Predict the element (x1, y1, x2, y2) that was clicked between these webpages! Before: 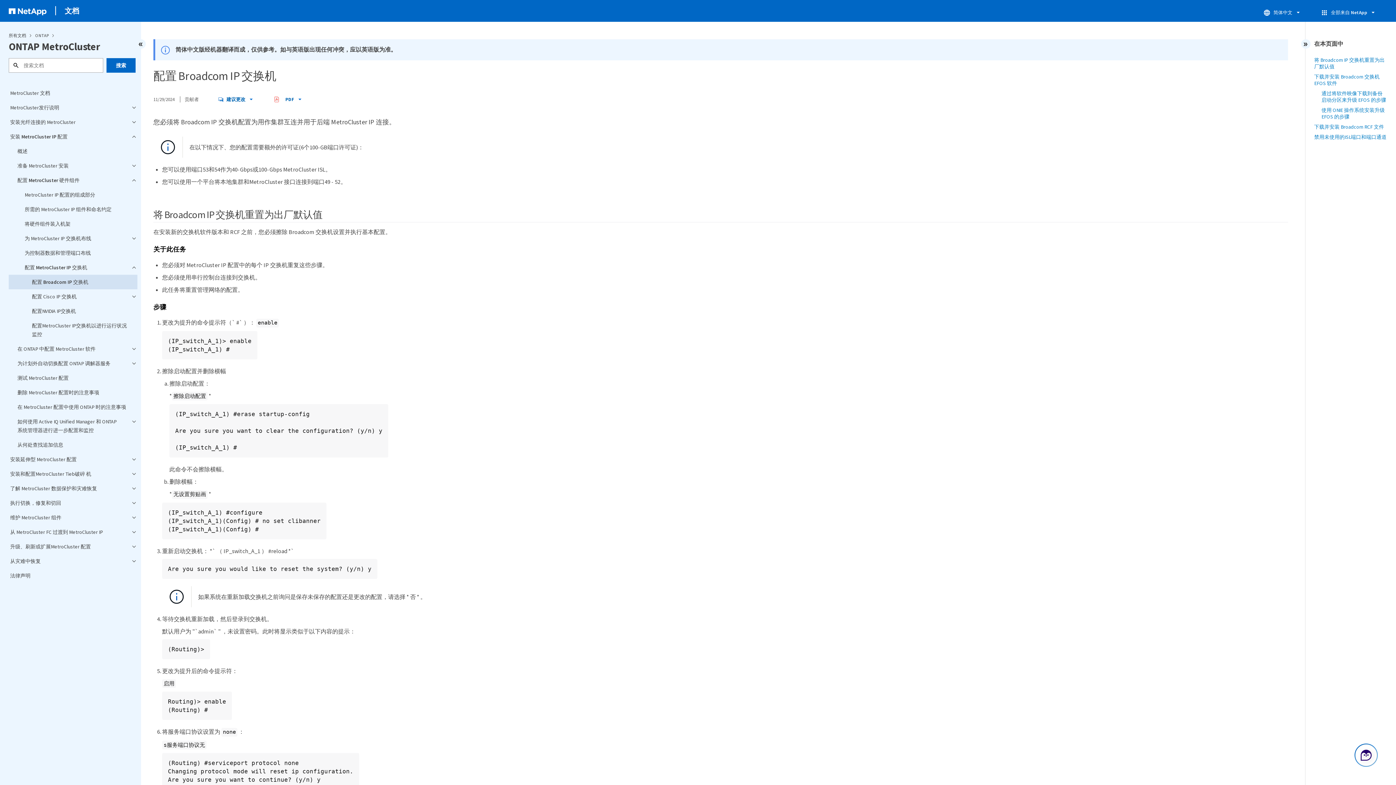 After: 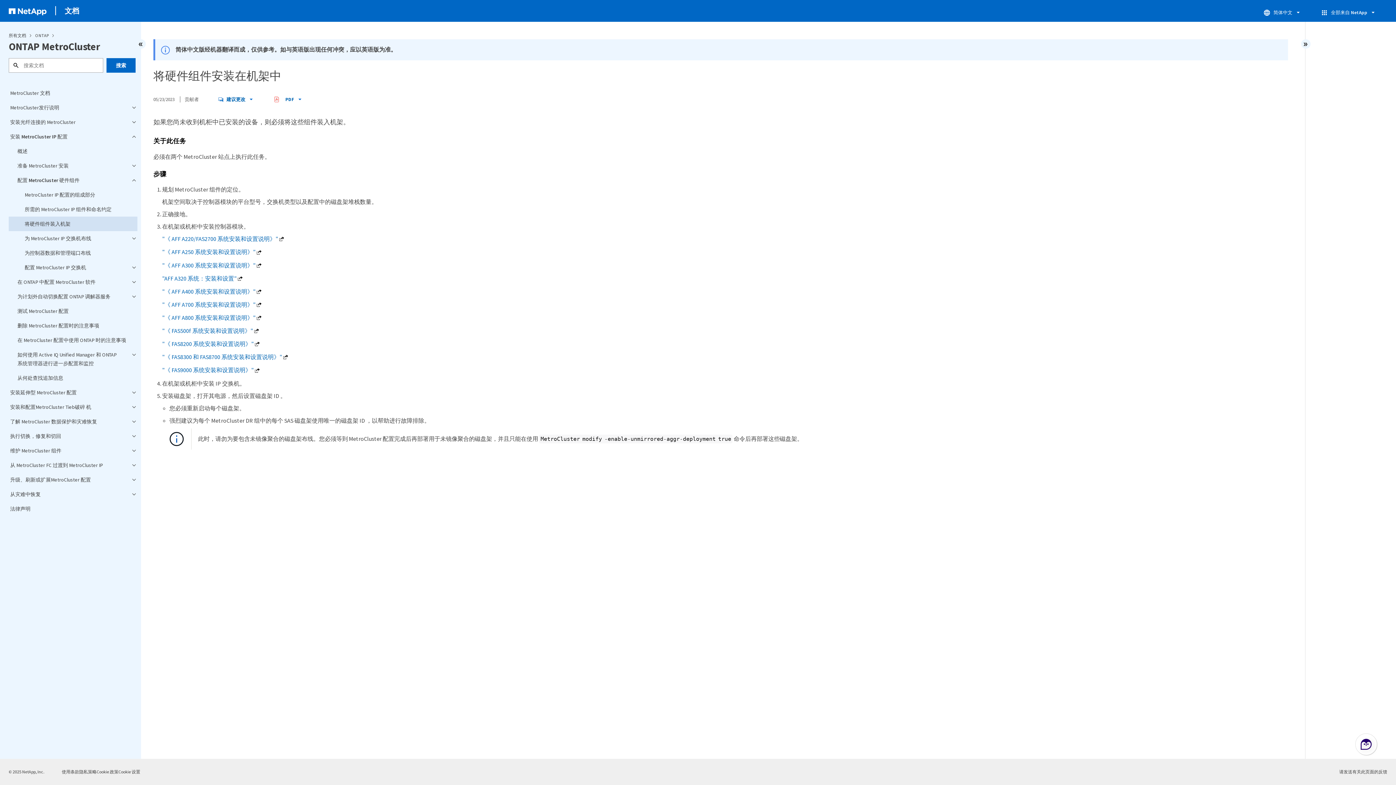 Action: bbox: (8, 216, 137, 231) label: 将硬件组件装入机架